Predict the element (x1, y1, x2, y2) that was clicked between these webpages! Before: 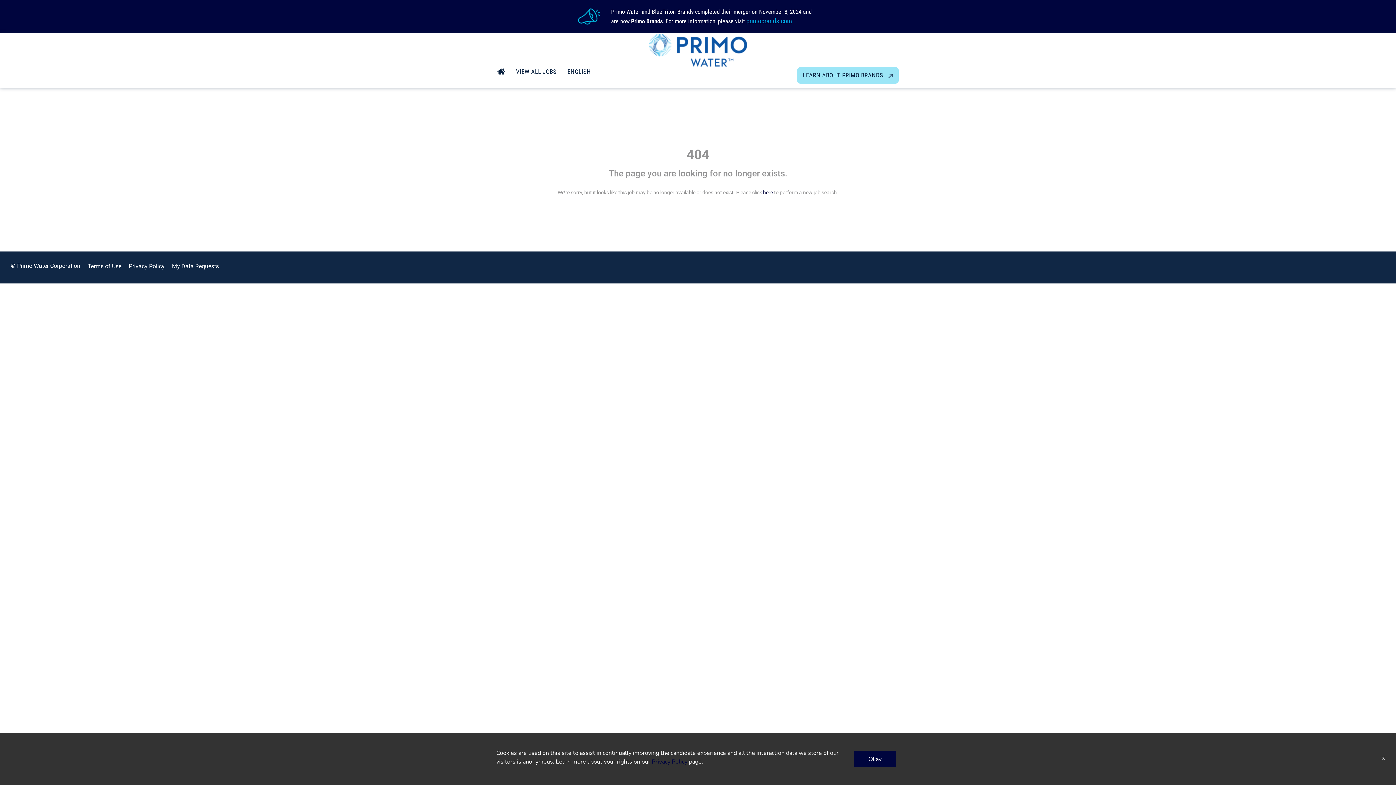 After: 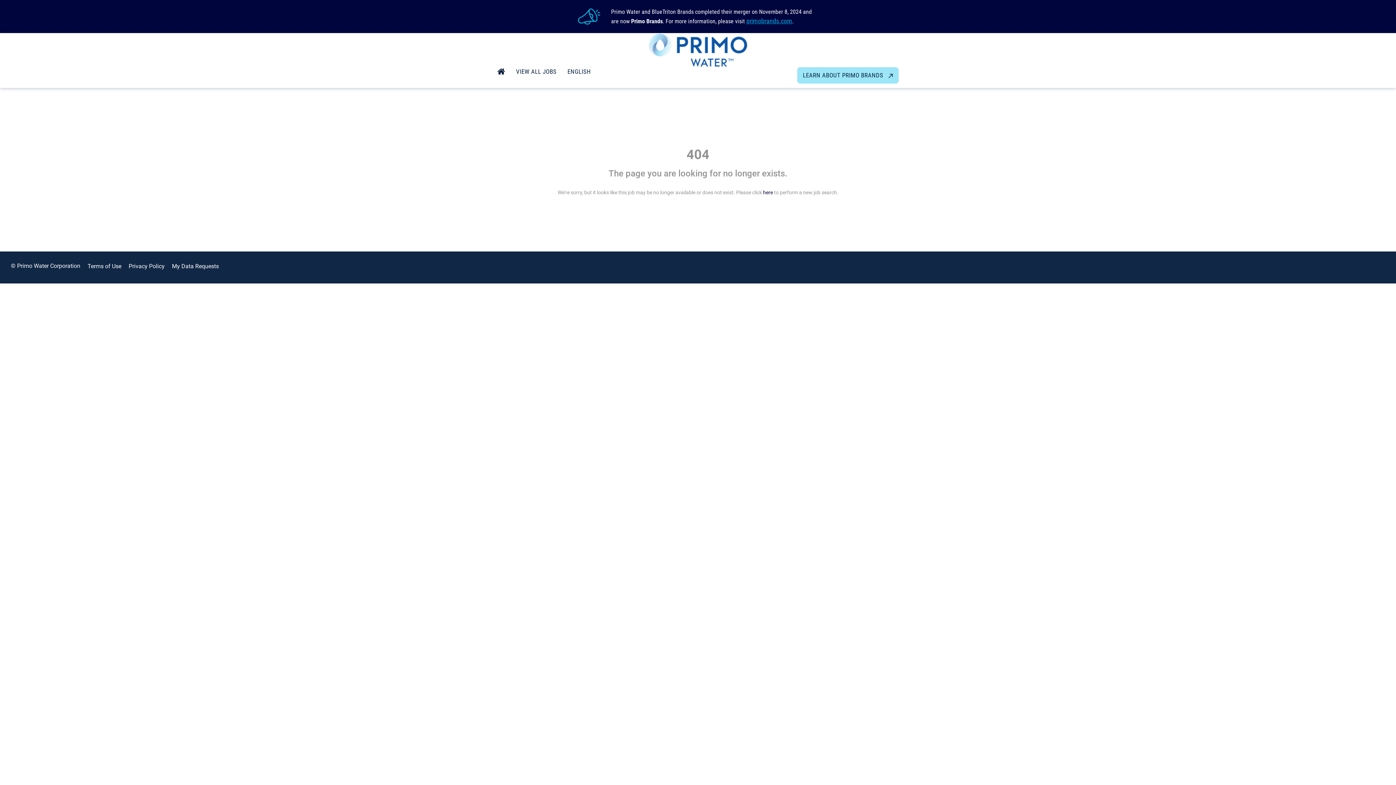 Action: label: x bbox: (1380, 753, 1387, 762)